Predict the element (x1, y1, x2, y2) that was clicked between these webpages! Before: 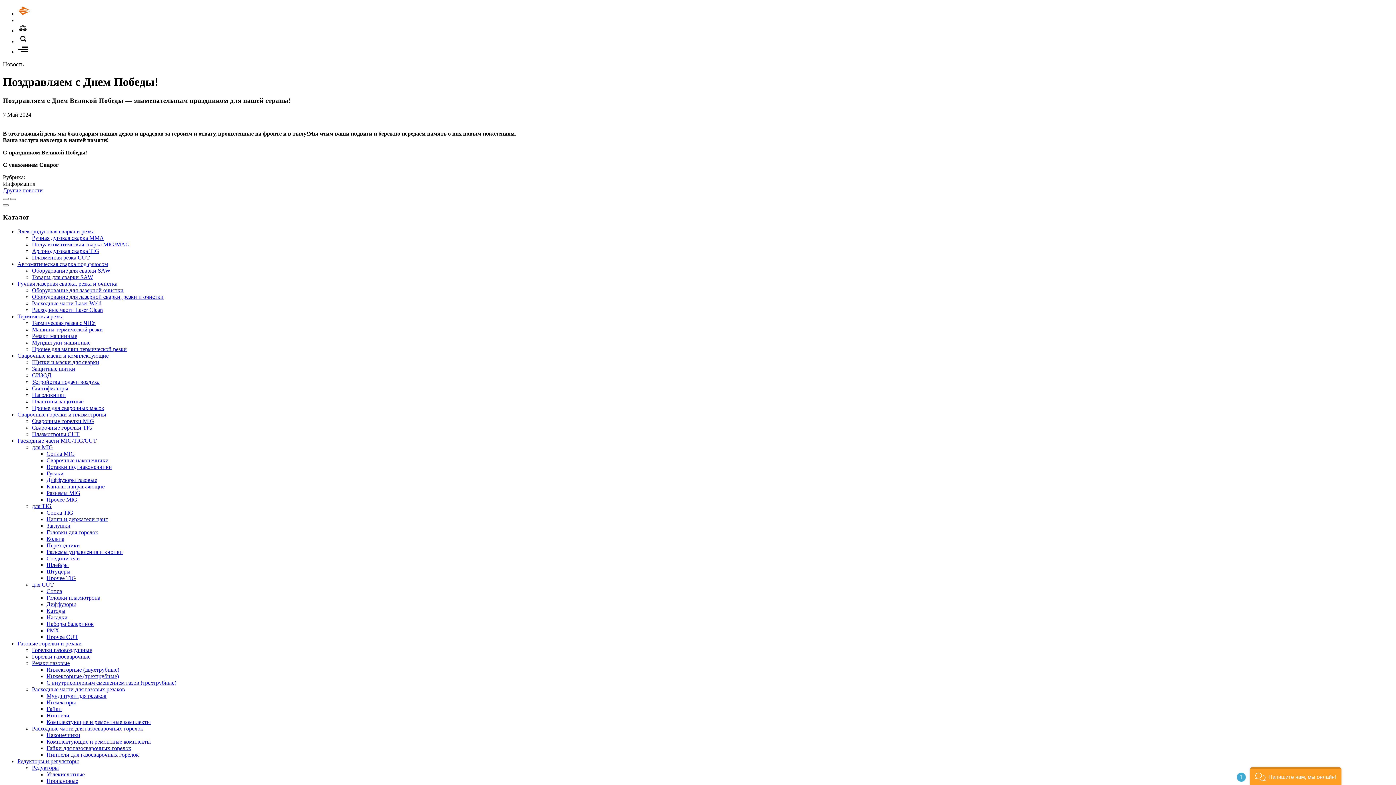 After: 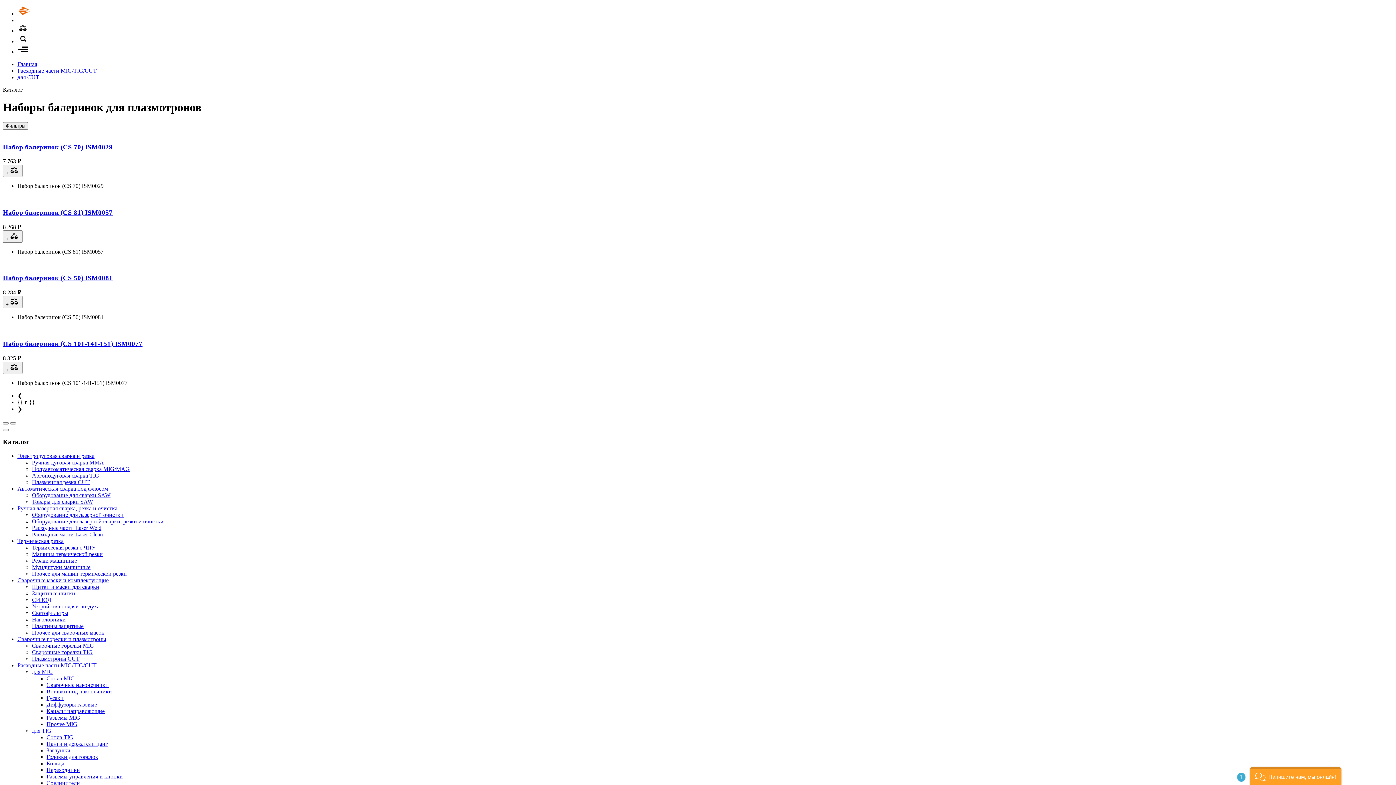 Action: label: Наборы балеринок bbox: (46, 621, 93, 627)